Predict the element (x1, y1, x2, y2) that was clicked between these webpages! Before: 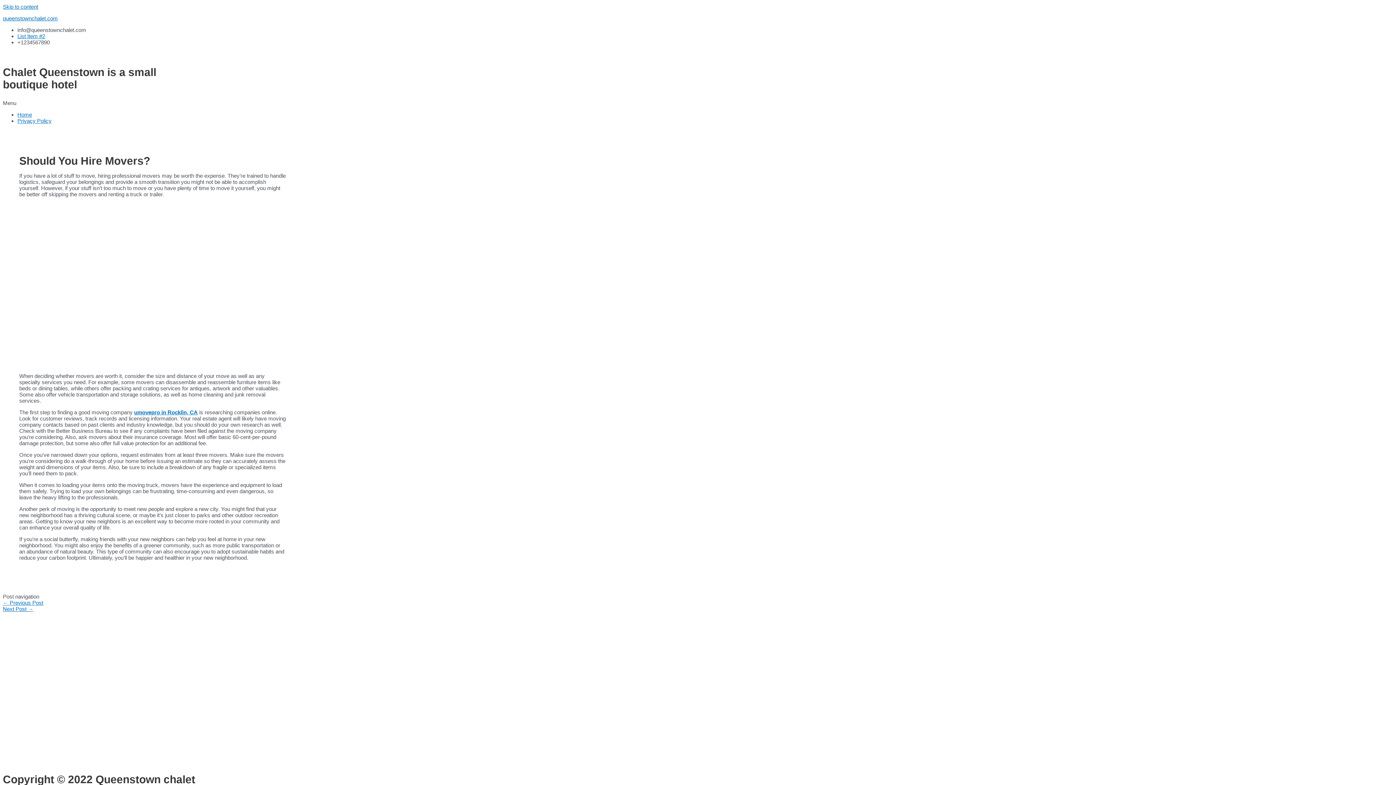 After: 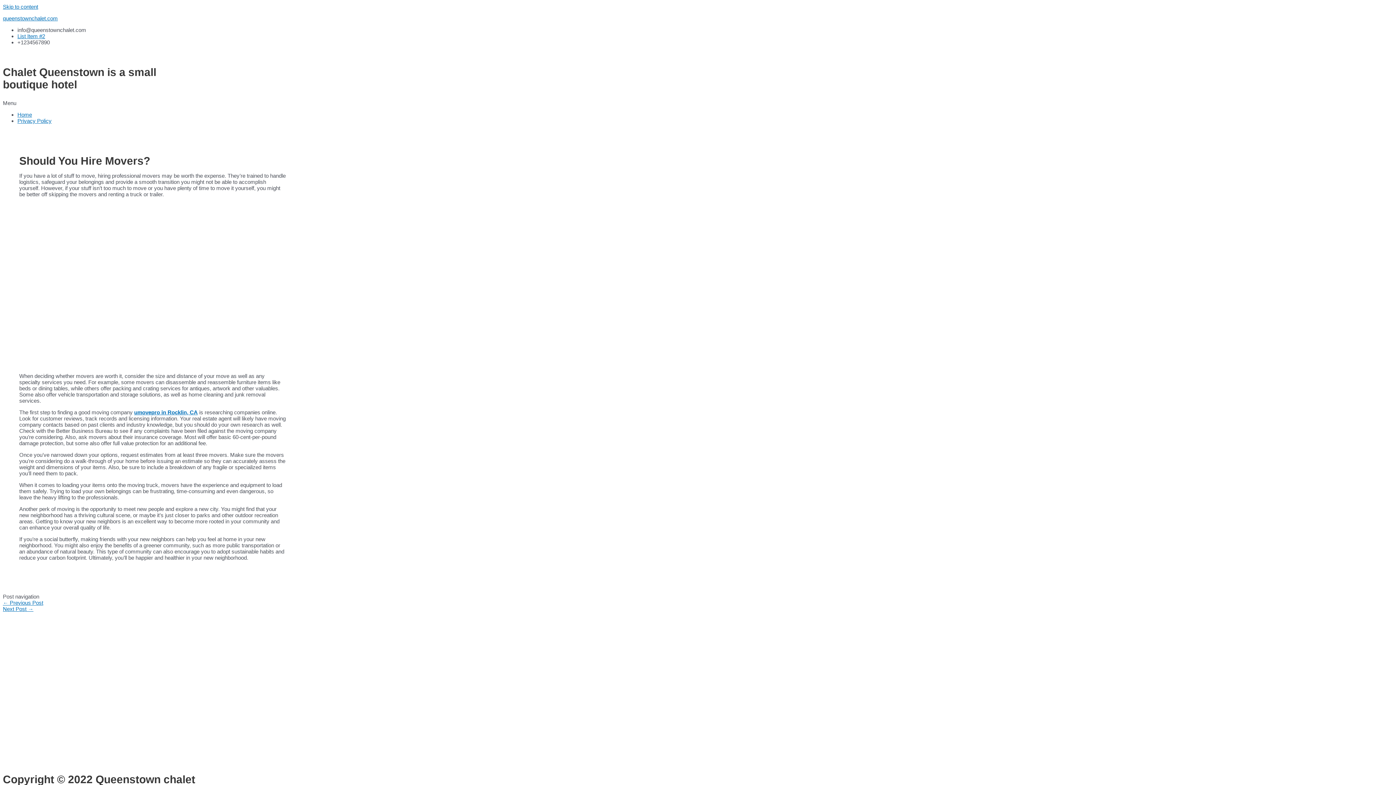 Action: bbox: (2, 99, 1393, 106) label: Menu